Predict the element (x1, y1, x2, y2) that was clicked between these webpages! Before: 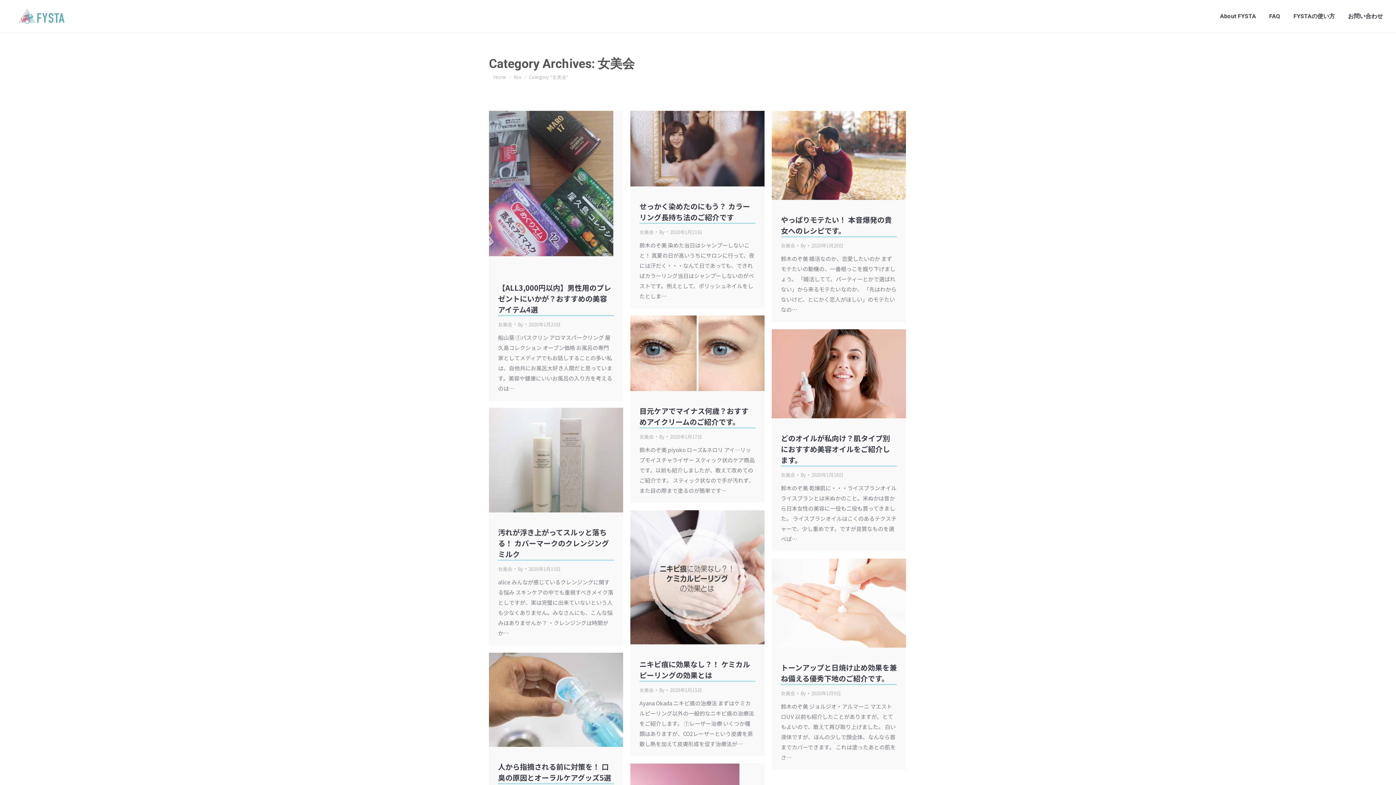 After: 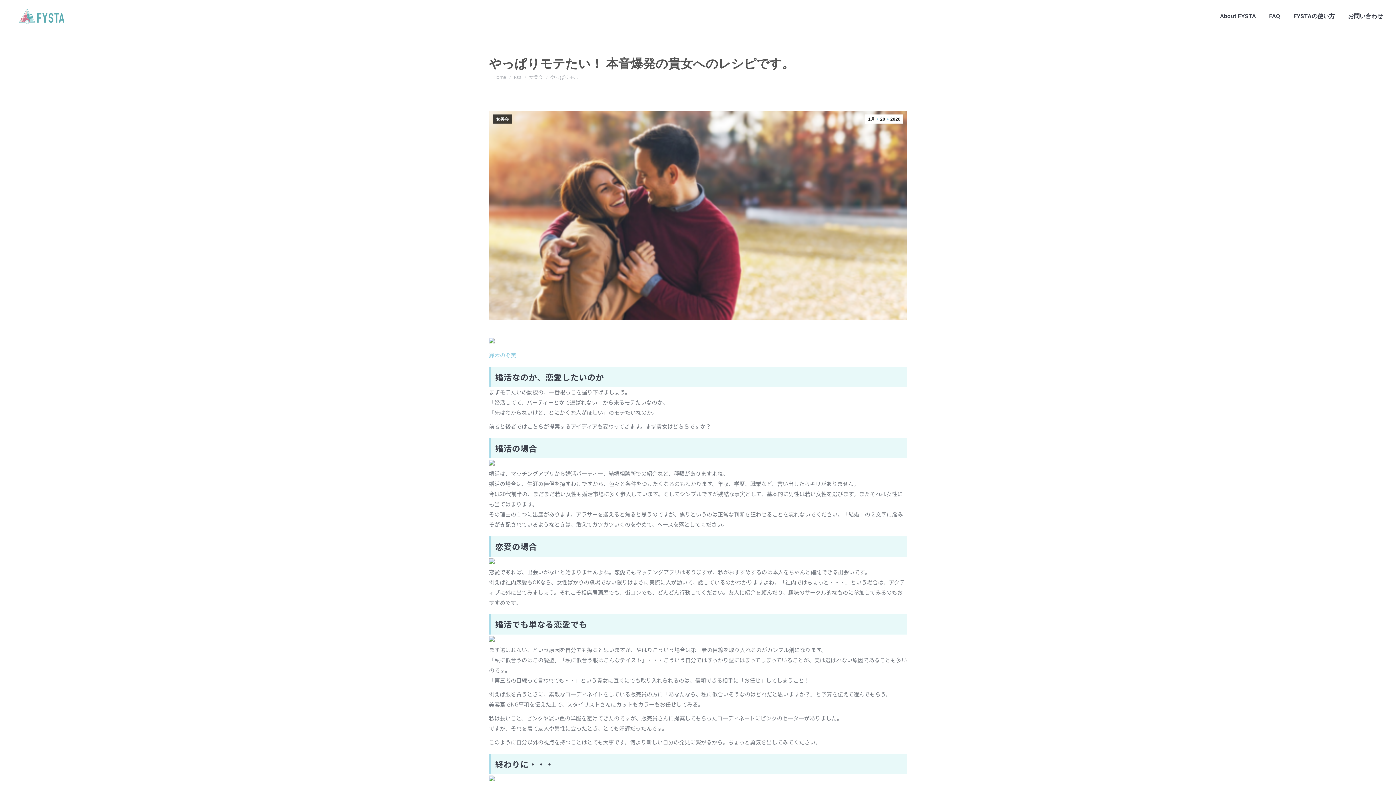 Action: bbox: (772, 110, 906, 200)